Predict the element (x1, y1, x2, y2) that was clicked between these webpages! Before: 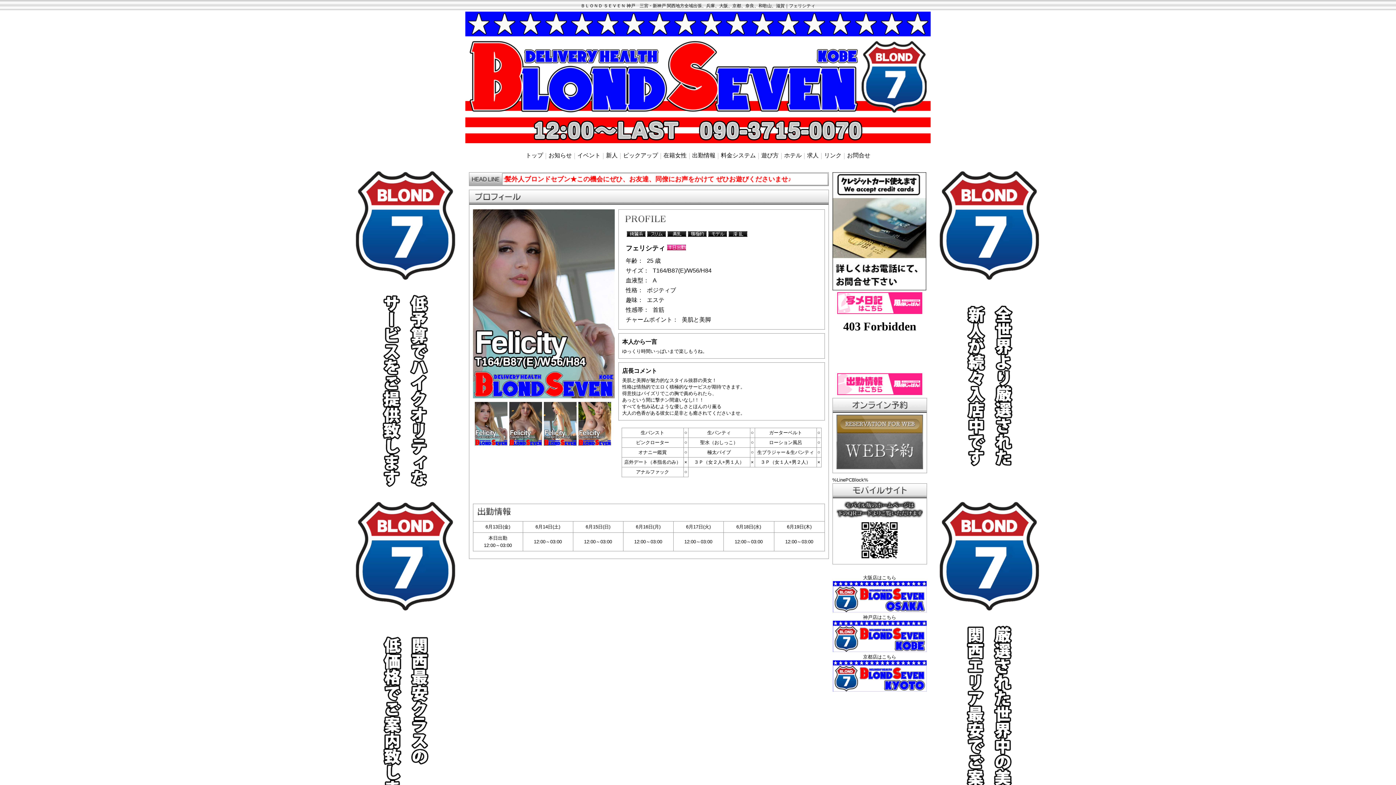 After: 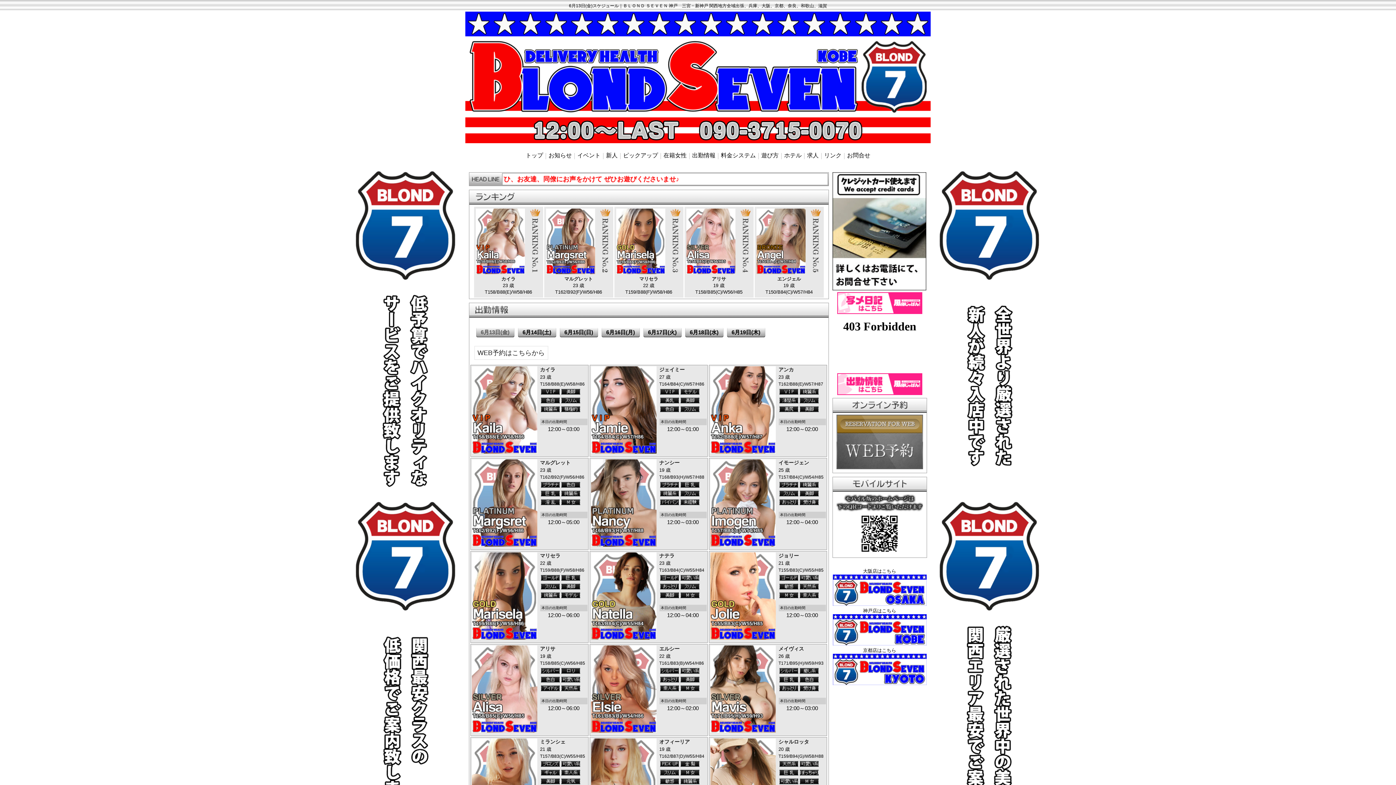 Action: bbox: (691, 151, 716, 159) label: 出勤情報